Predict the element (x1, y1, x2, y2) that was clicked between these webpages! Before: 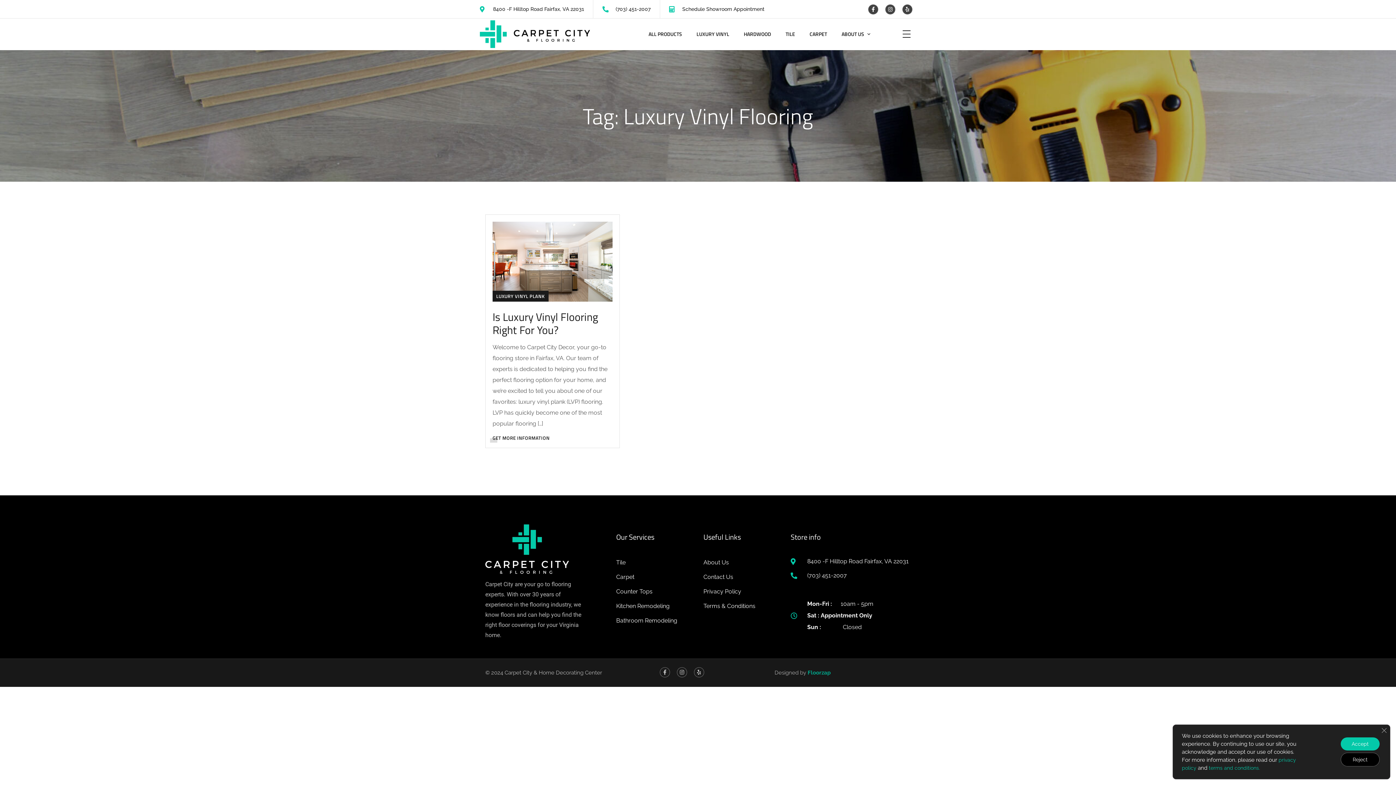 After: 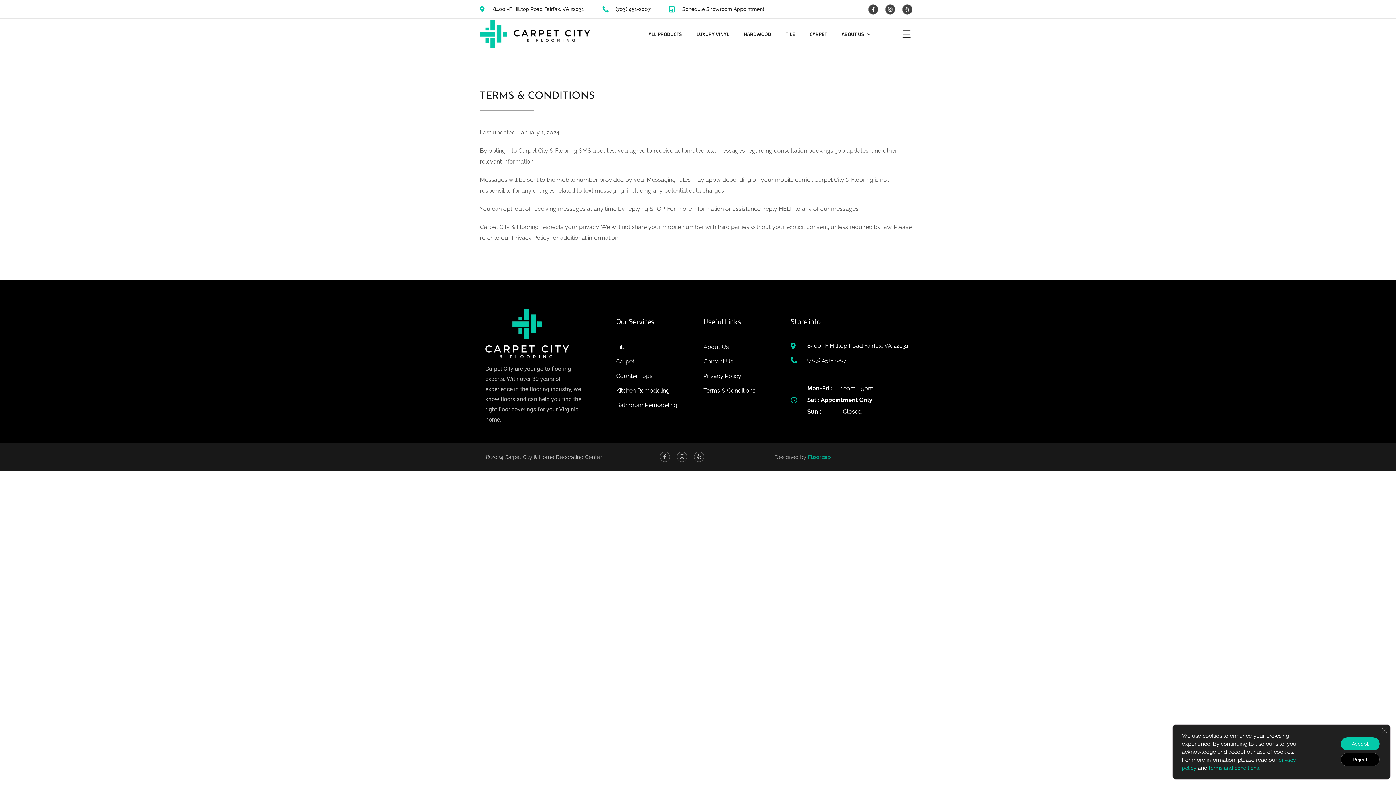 Action: bbox: (703, 601, 780, 611) label: Terms & Conditions